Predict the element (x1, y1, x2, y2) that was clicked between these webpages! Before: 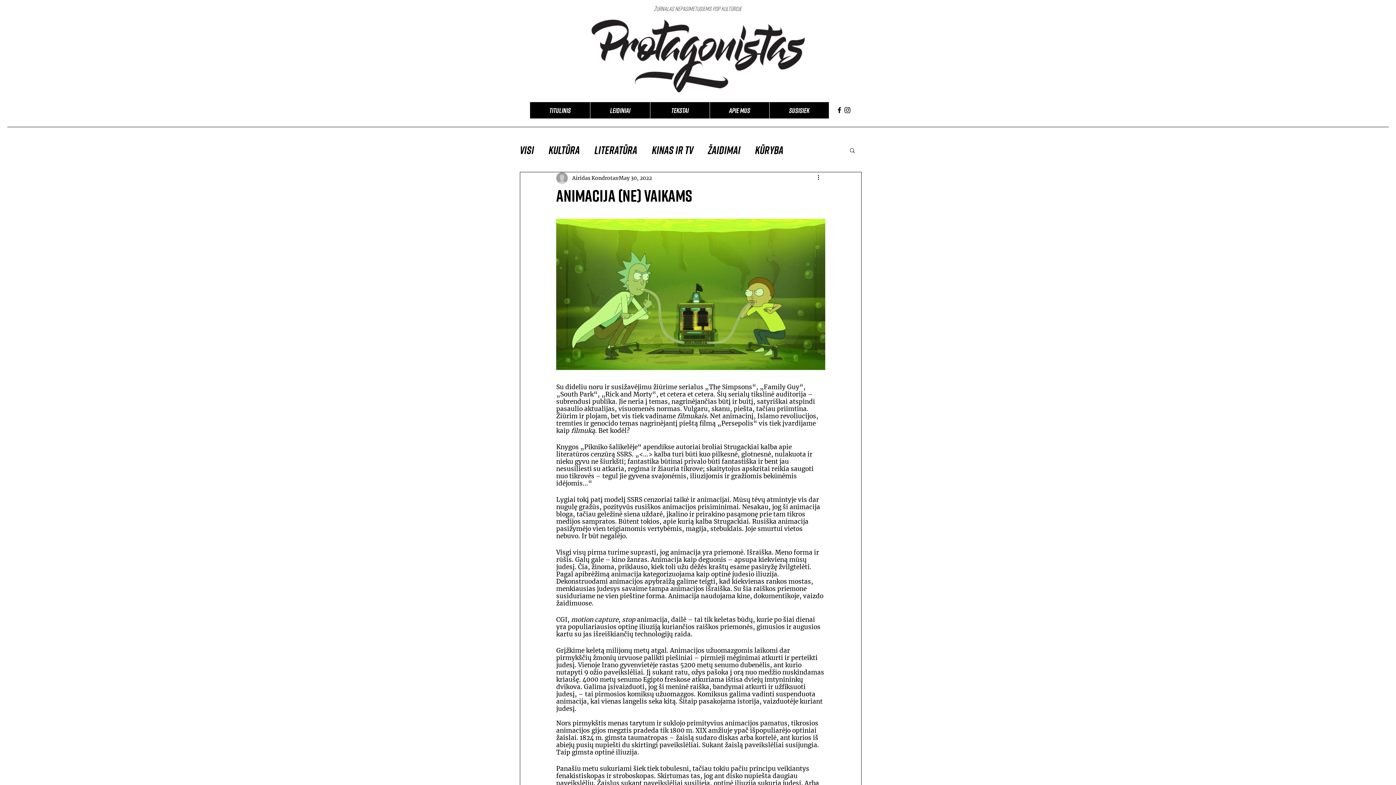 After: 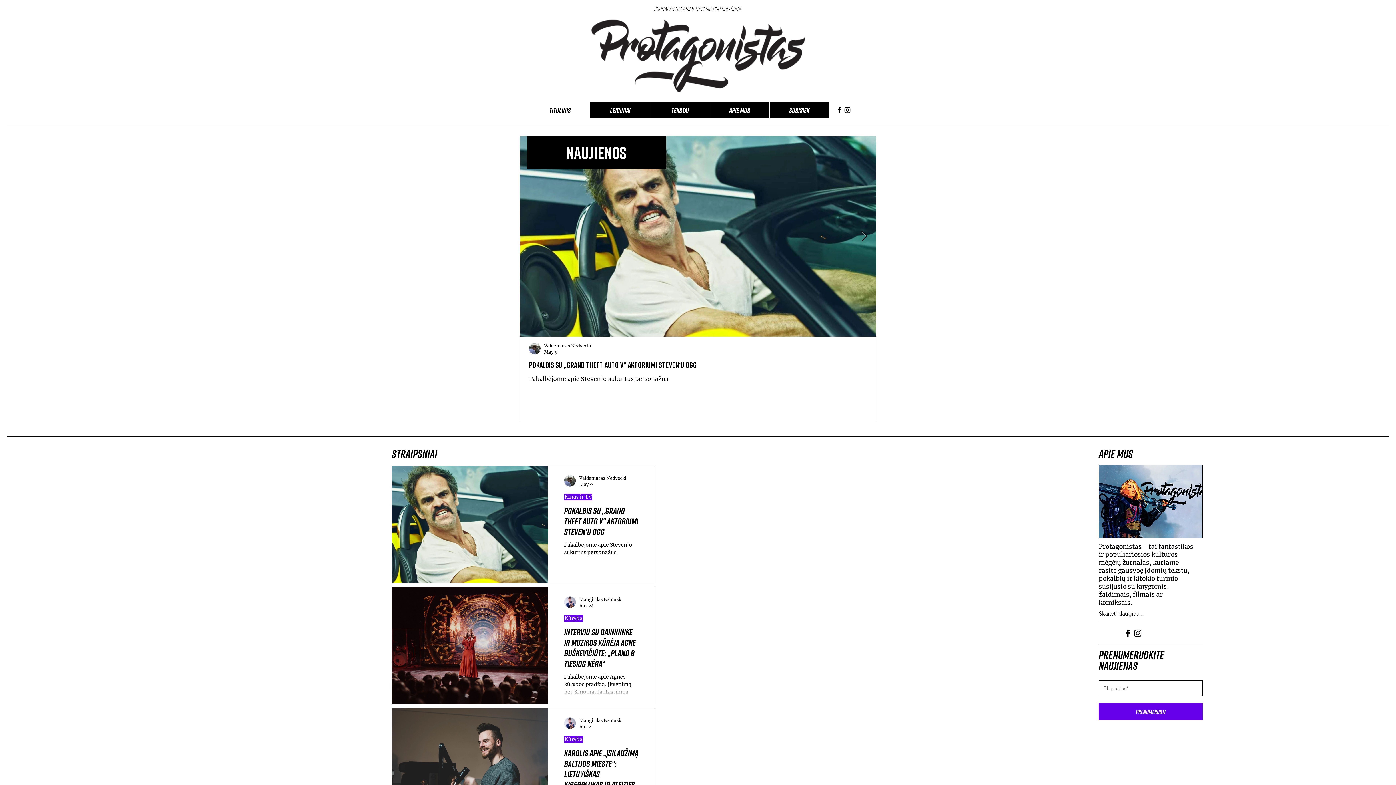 Action: bbox: (589, 17, 807, 94)